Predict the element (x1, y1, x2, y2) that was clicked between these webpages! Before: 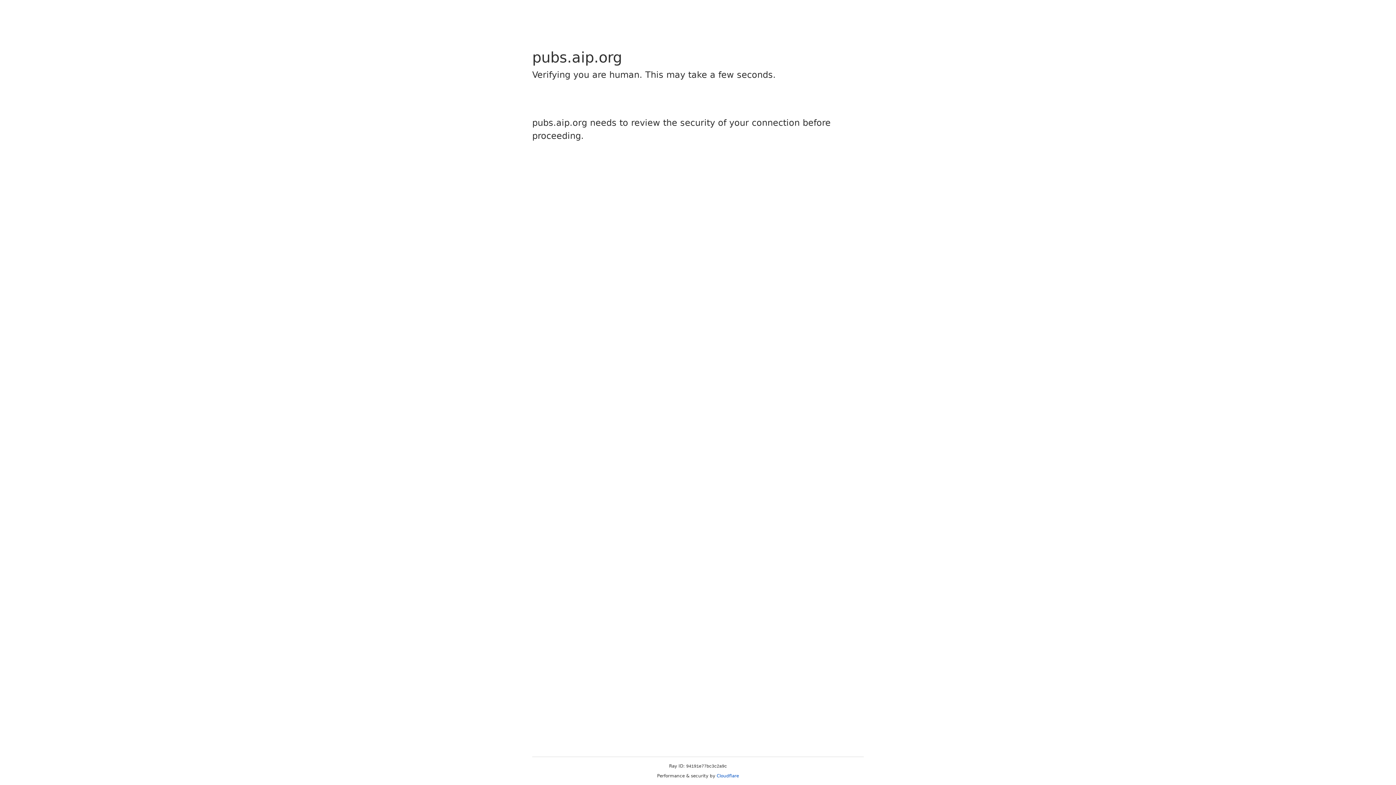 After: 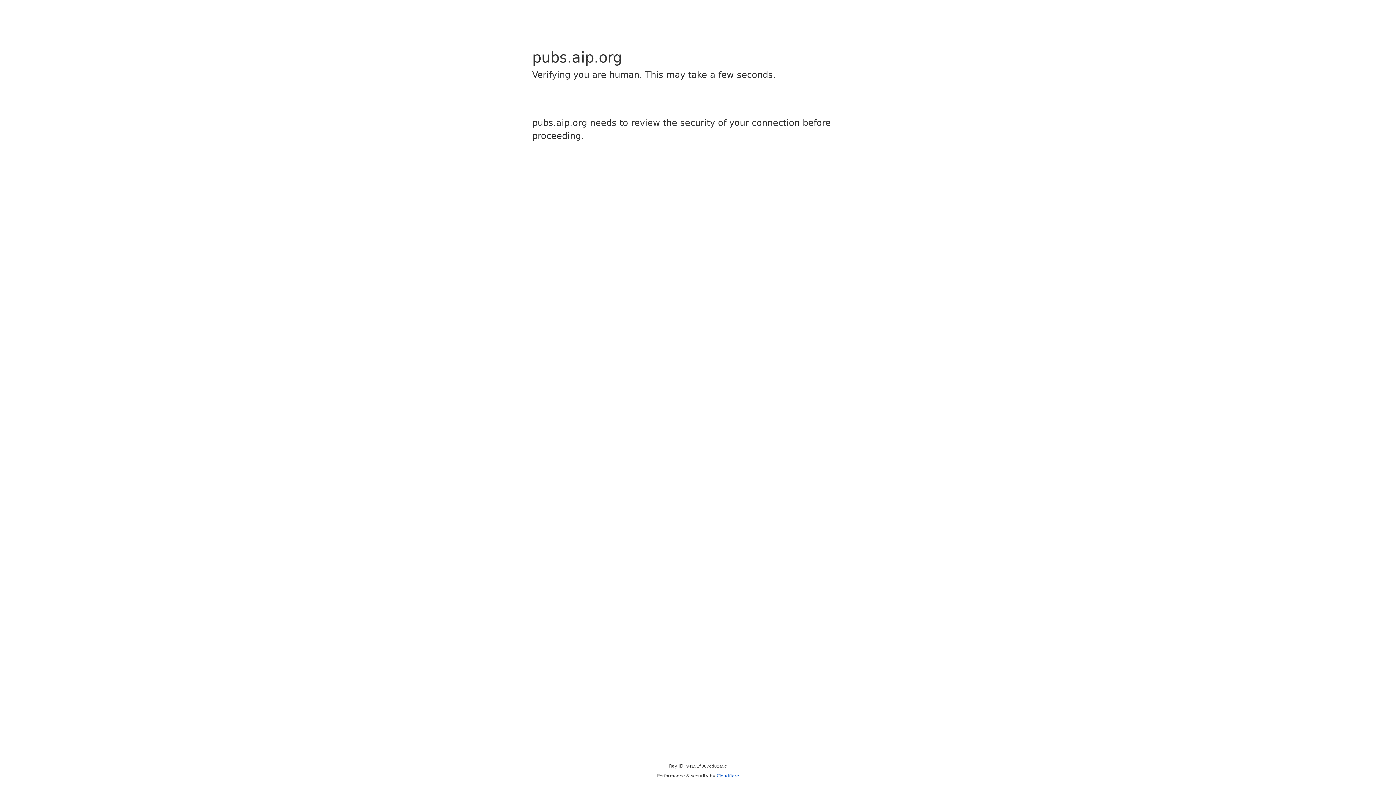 Action: label: Cloudflare bbox: (716, 773, 739, 778)